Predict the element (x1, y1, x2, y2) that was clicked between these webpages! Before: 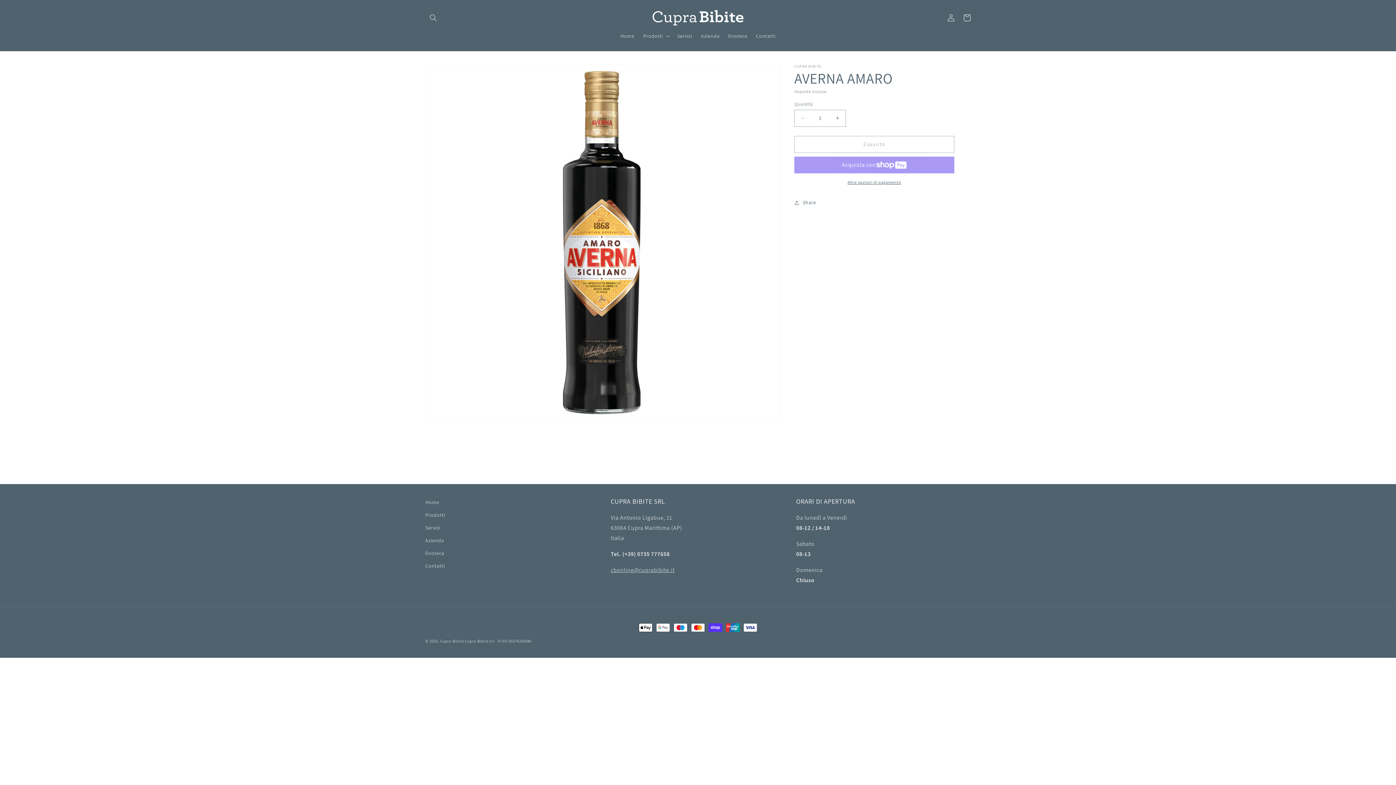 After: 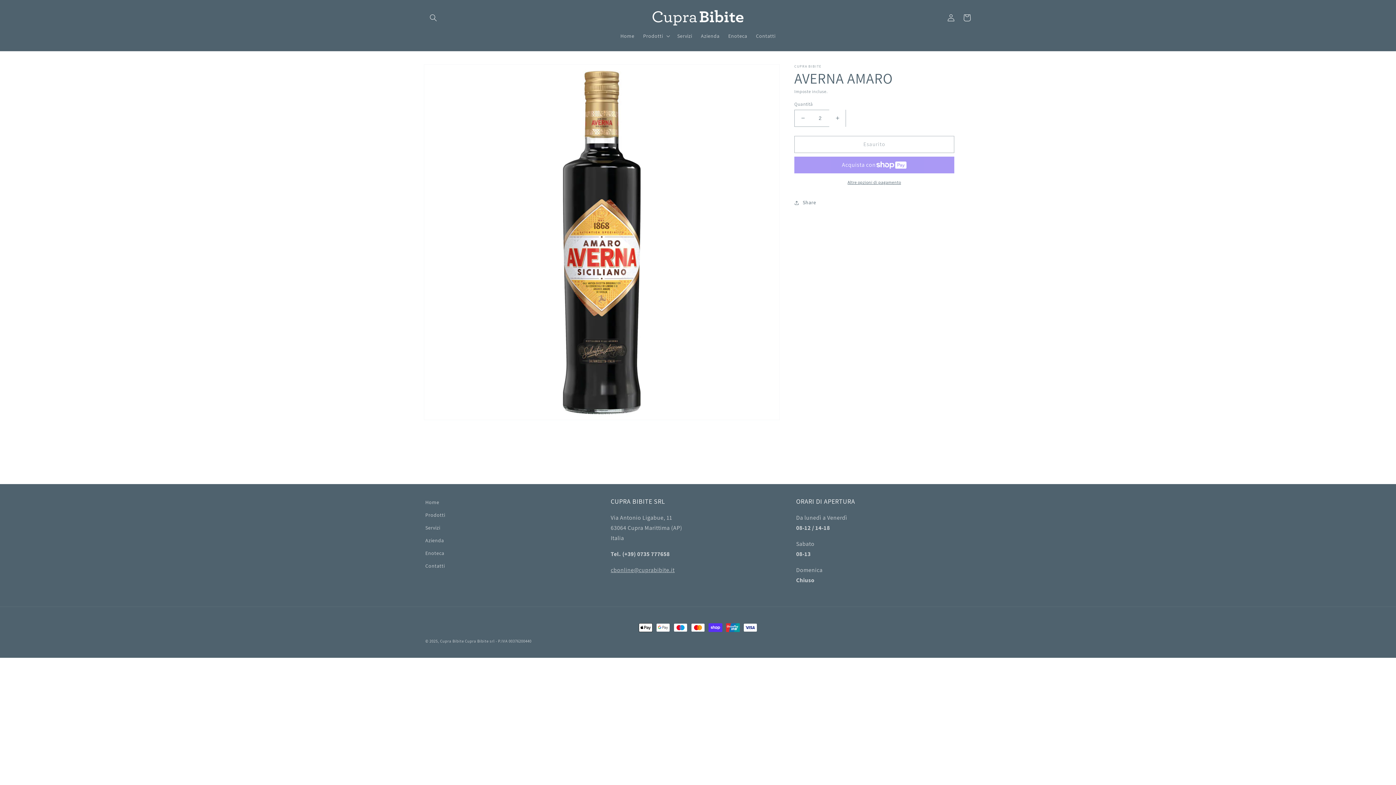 Action: label: Aumenta quantità per AVERNA AMARO bbox: (829, 109, 845, 126)